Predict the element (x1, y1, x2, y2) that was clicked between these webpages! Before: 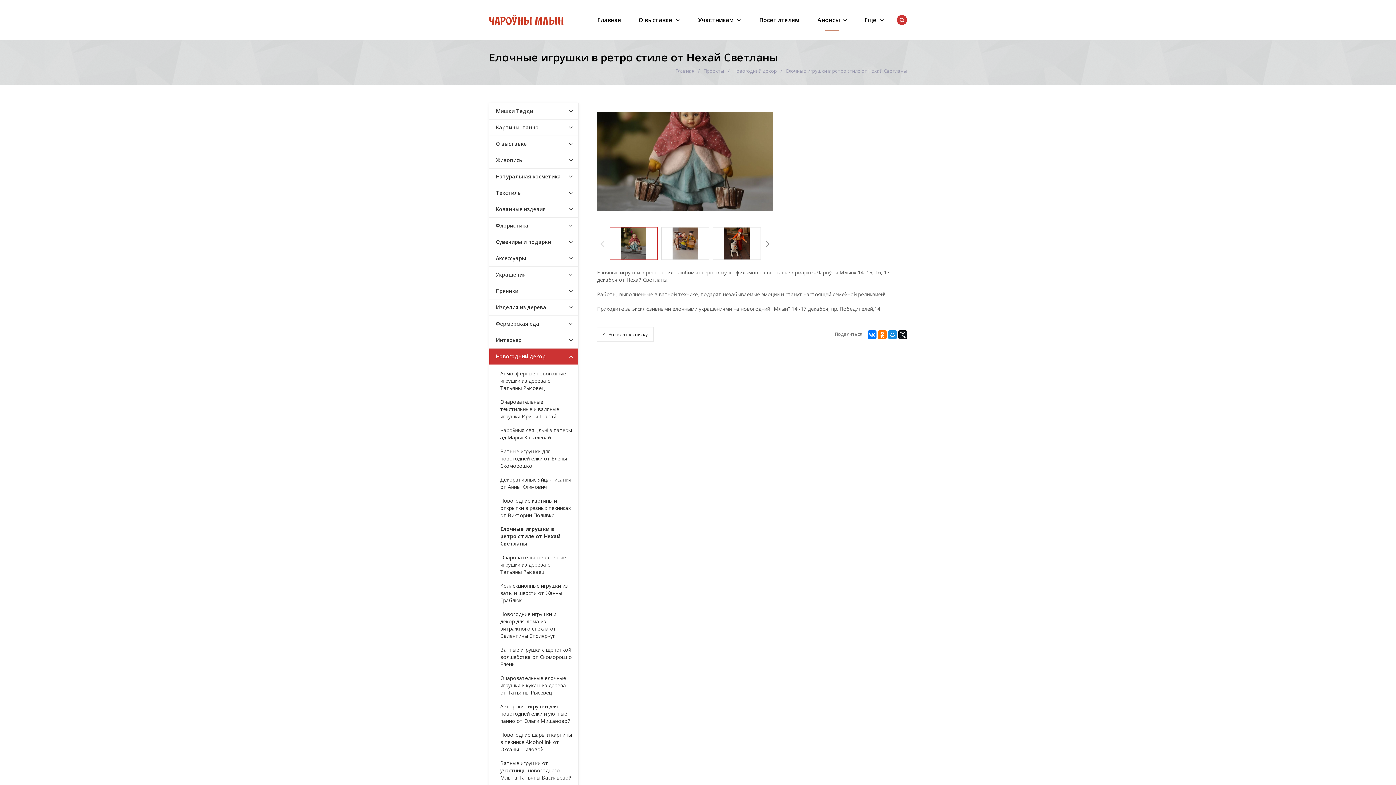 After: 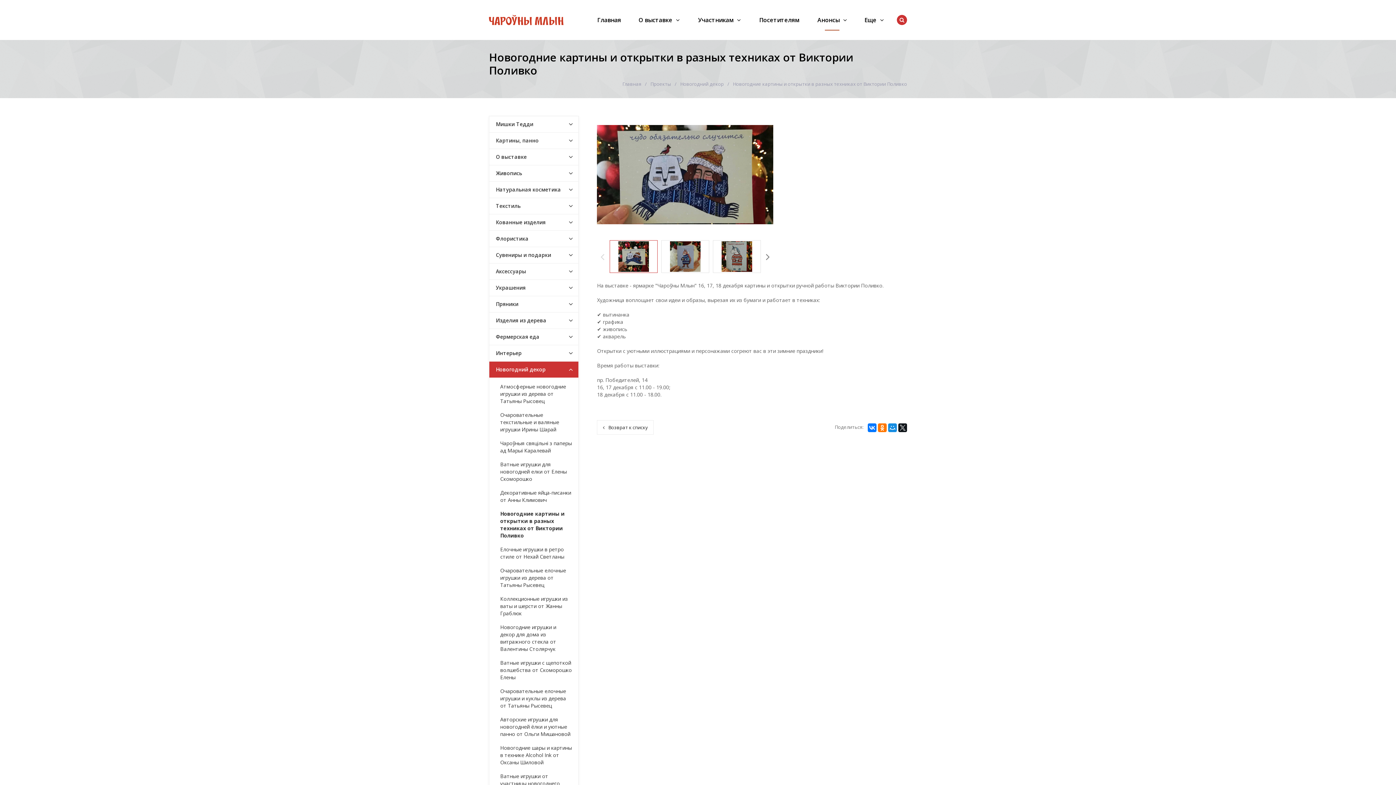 Action: bbox: (493, 494, 578, 522) label: Новогодние картины и открытки в разных техниках от Виктории Поливко